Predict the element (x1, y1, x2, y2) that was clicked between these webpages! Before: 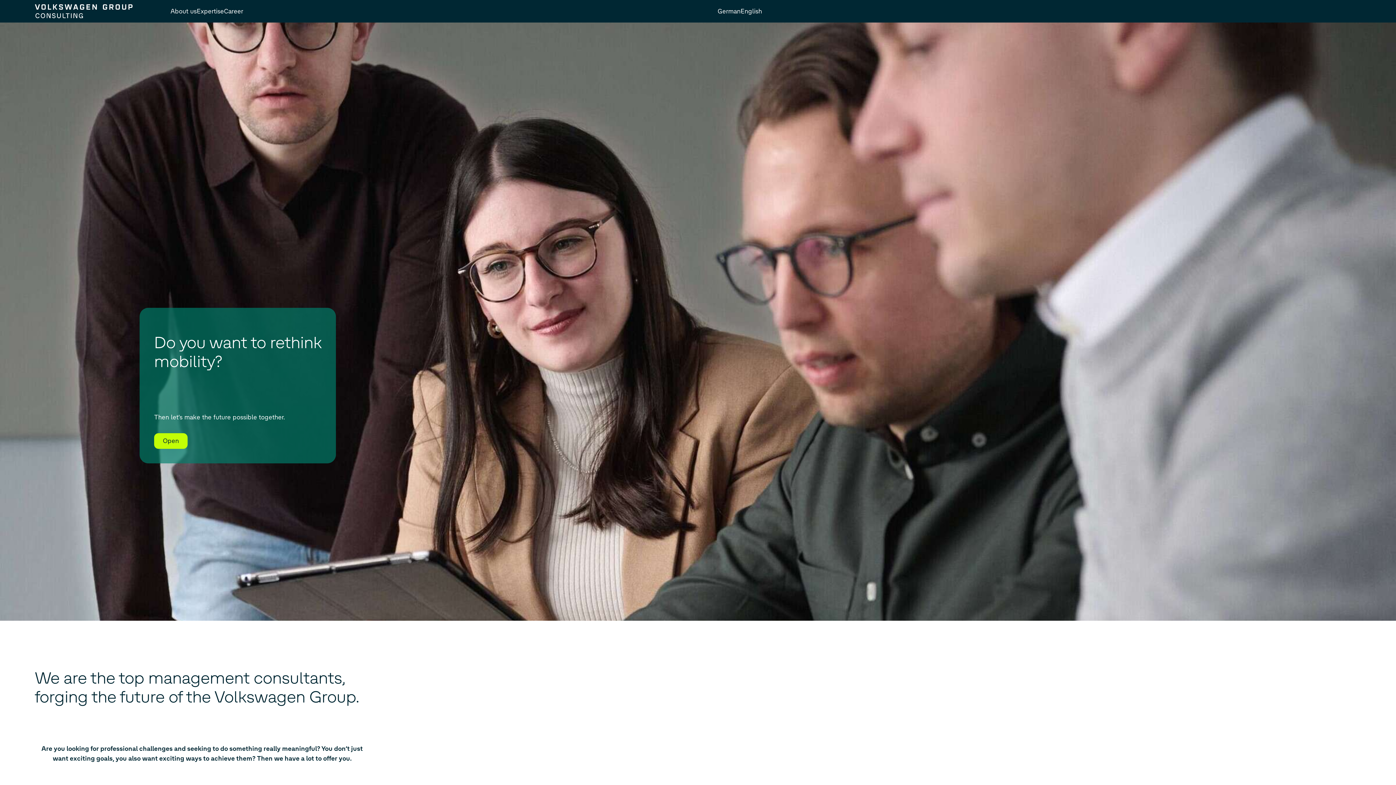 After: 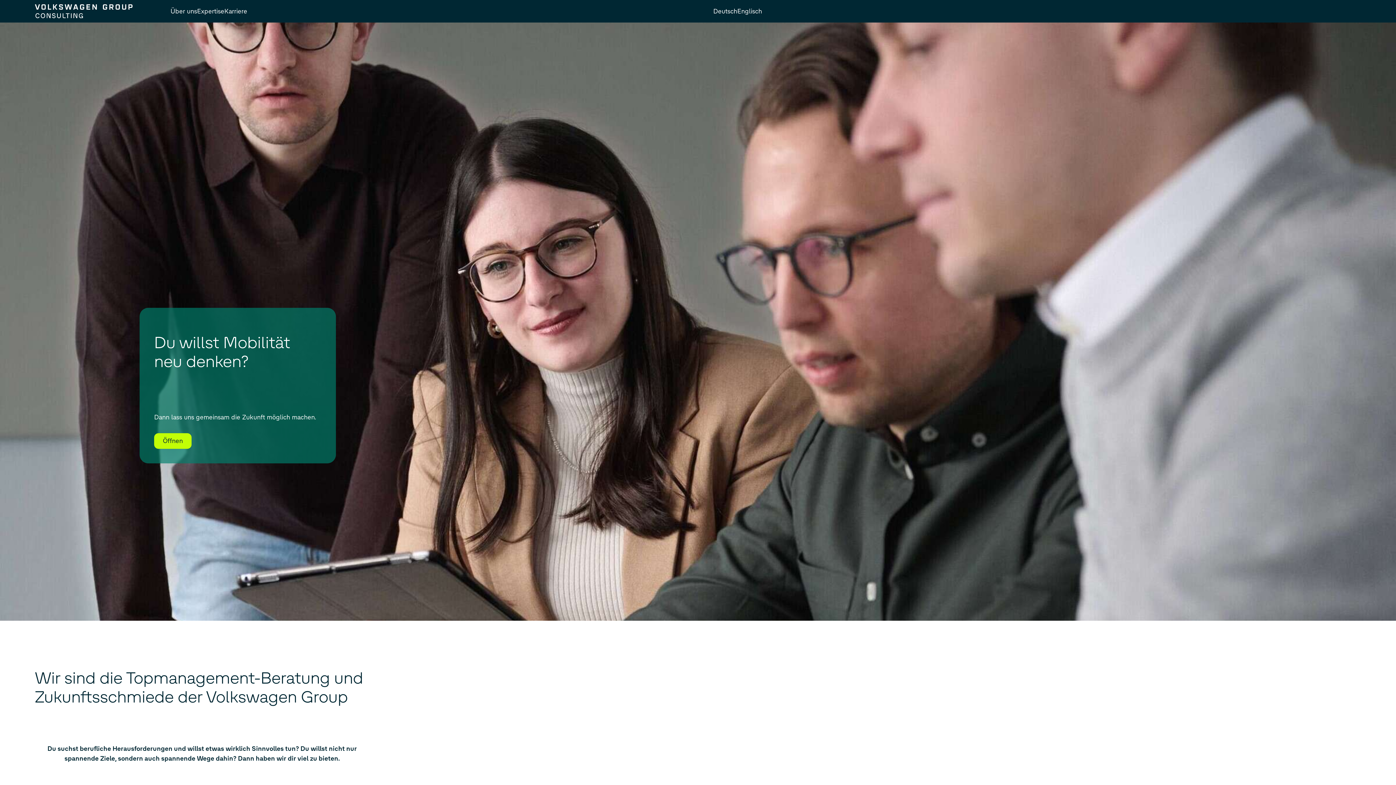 Action: bbox: (717, 6, 740, 16) label: German